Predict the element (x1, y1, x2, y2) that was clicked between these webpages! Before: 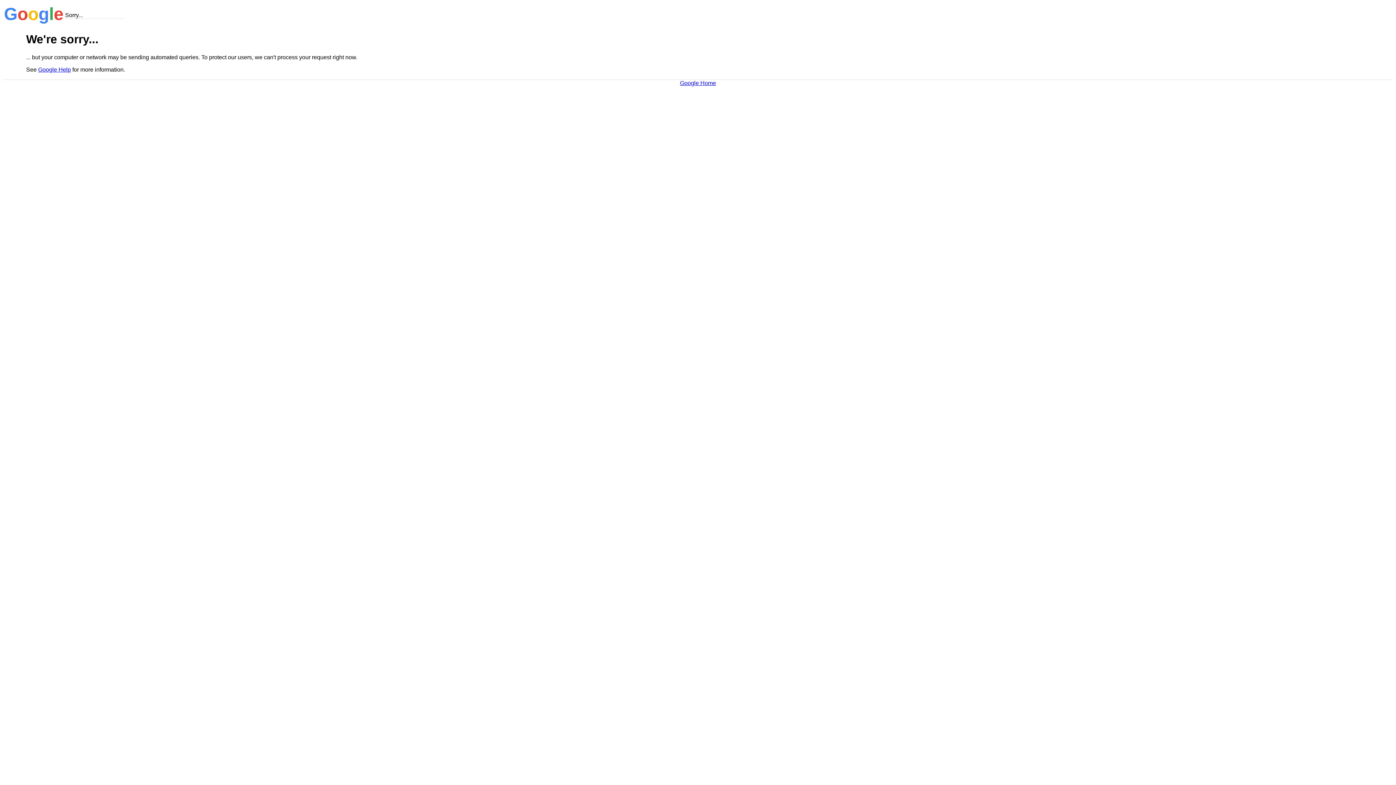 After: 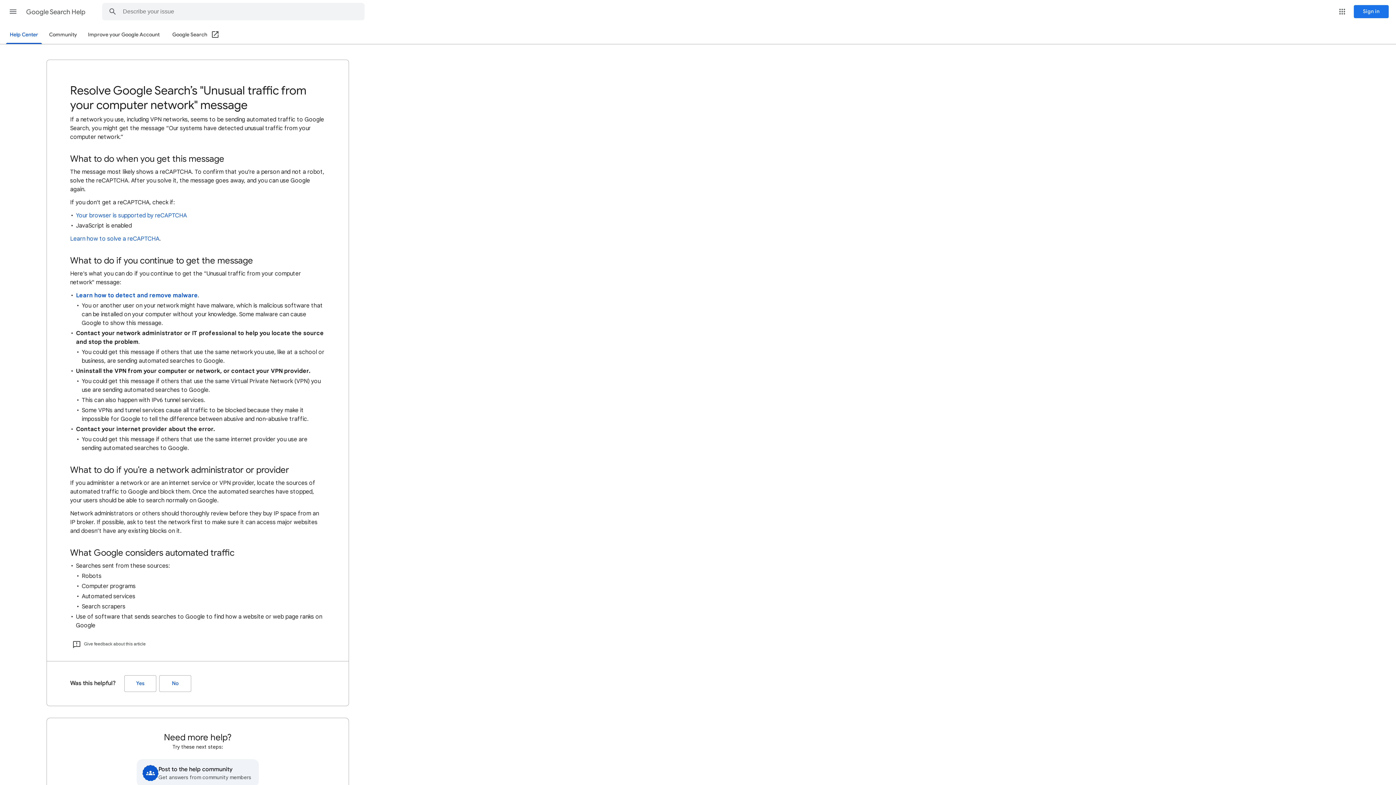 Action: label: Google Help bbox: (38, 66, 70, 72)